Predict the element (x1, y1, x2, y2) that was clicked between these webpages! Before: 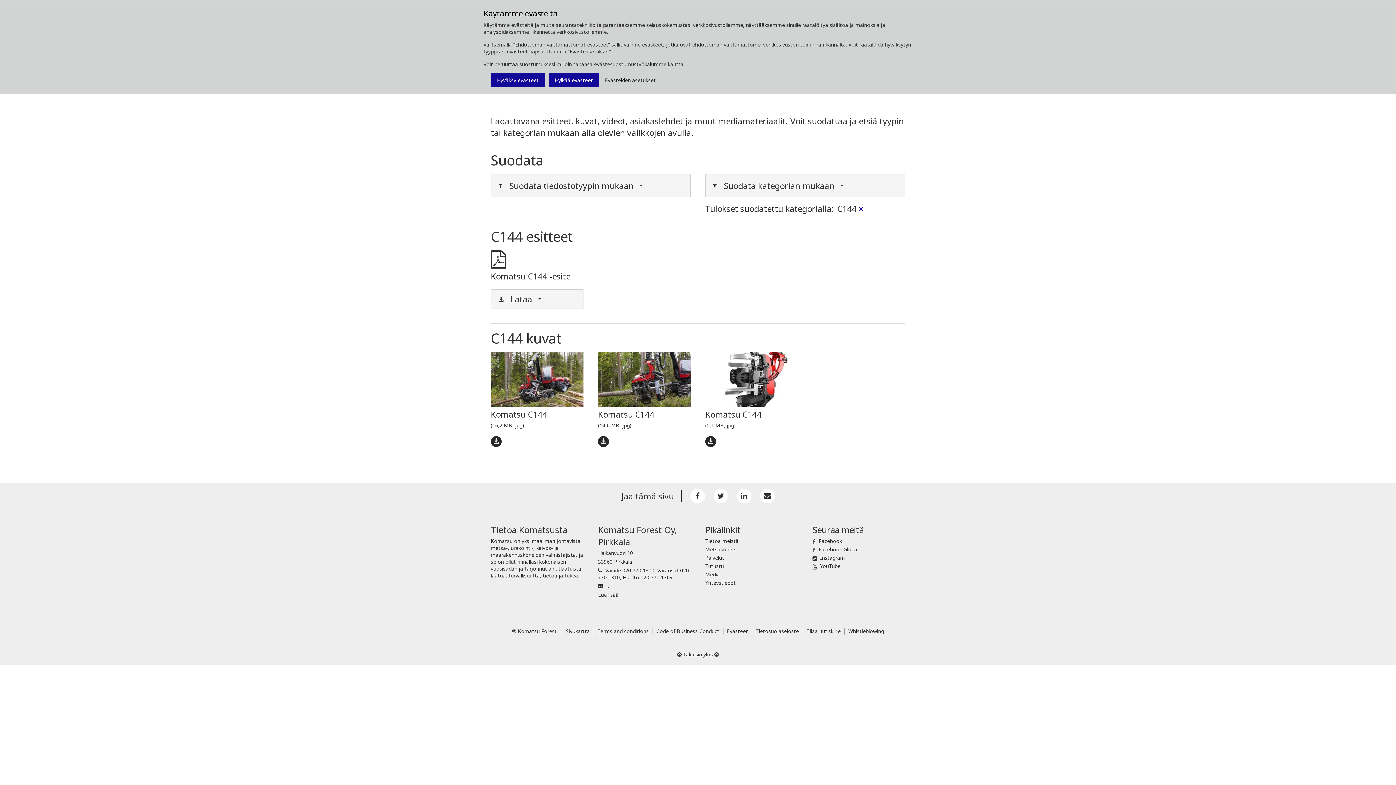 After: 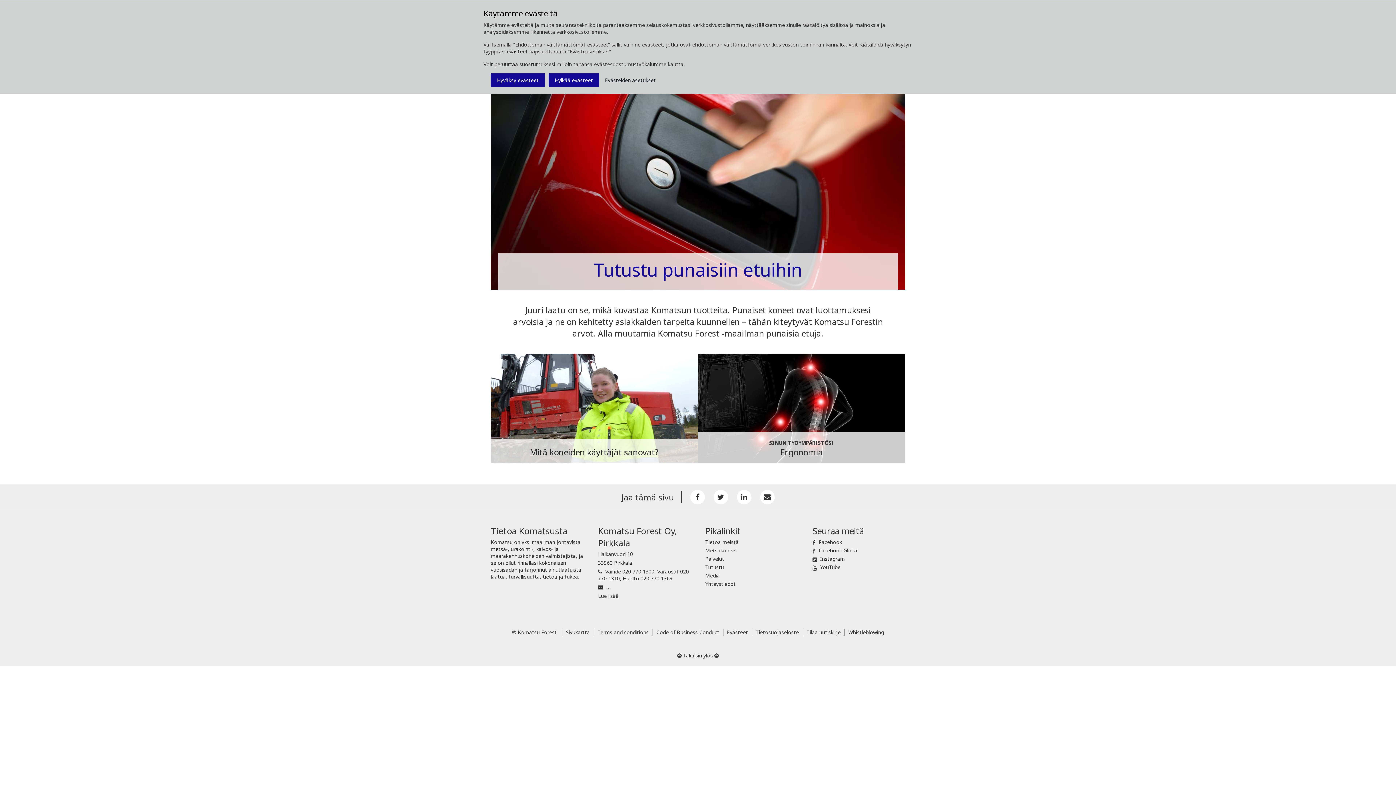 Action: label: Tutustu bbox: (705, 563, 724, 569)